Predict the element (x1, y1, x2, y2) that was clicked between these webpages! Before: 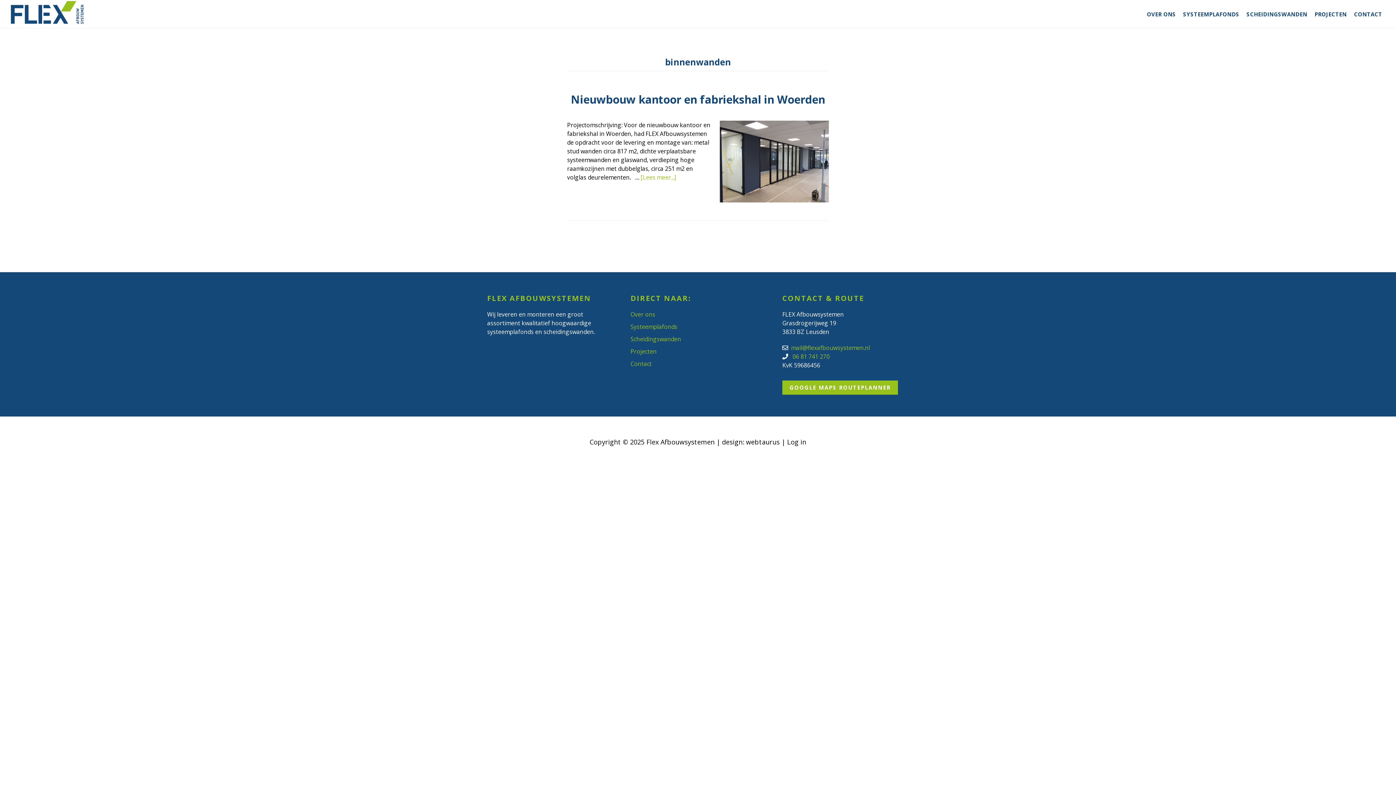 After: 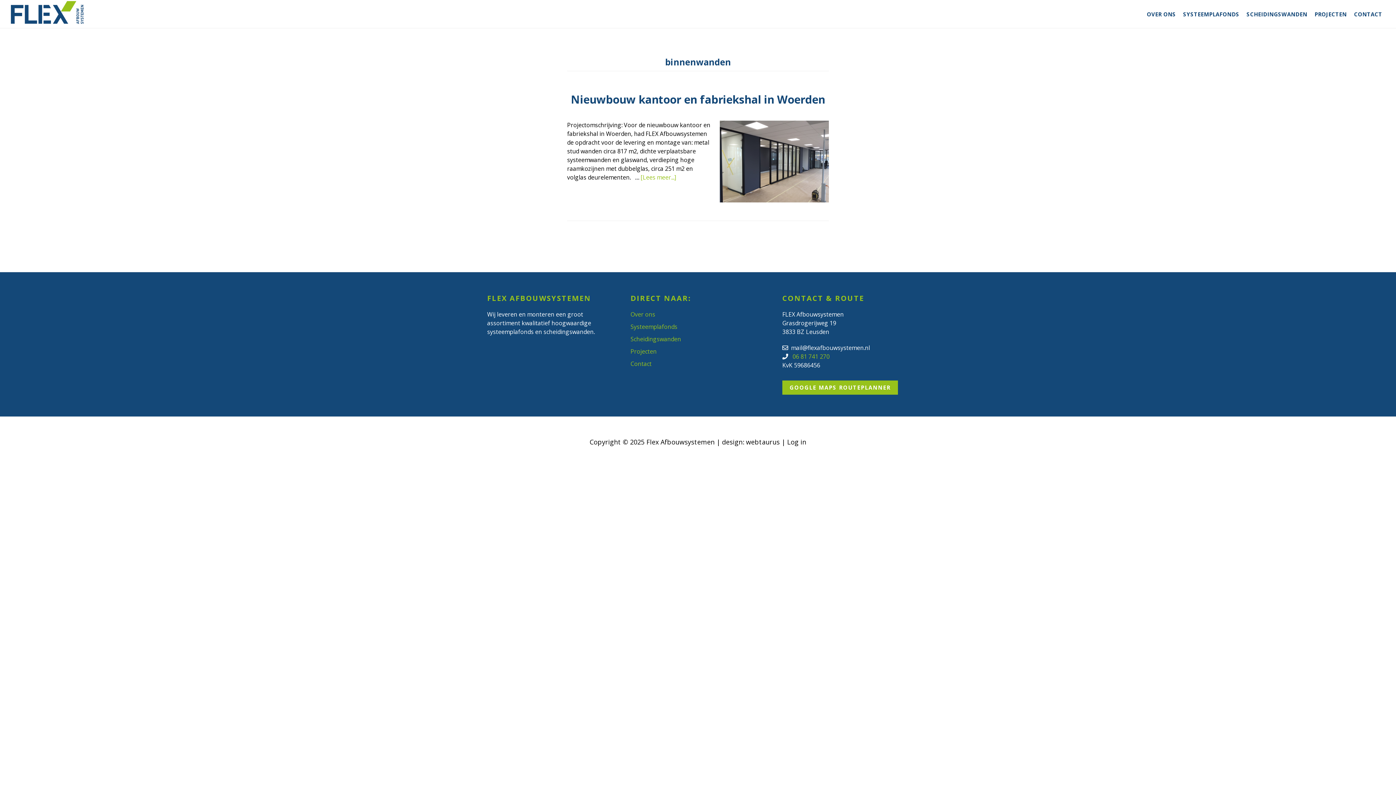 Action: label: mail@flexafbouwsystemen.nl bbox: (791, 343, 870, 351)